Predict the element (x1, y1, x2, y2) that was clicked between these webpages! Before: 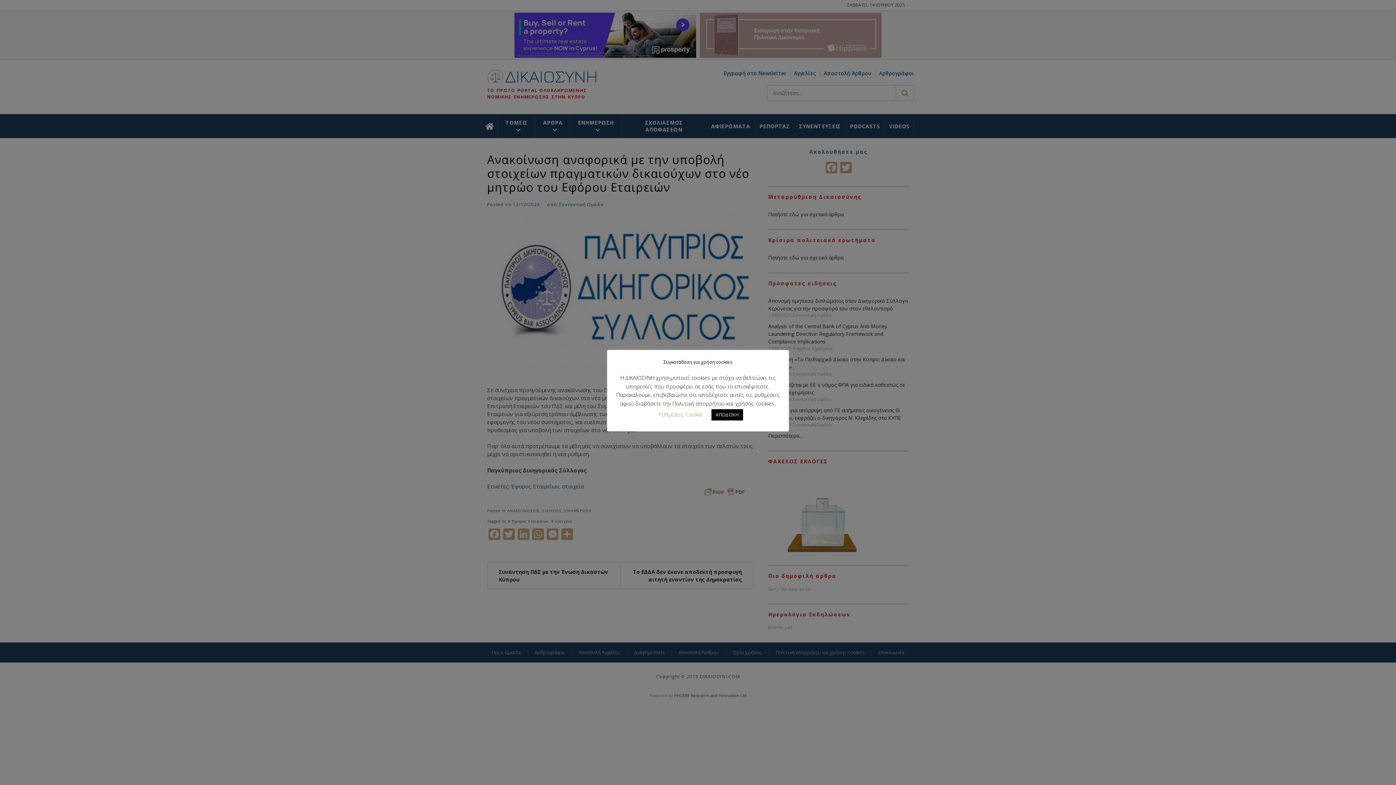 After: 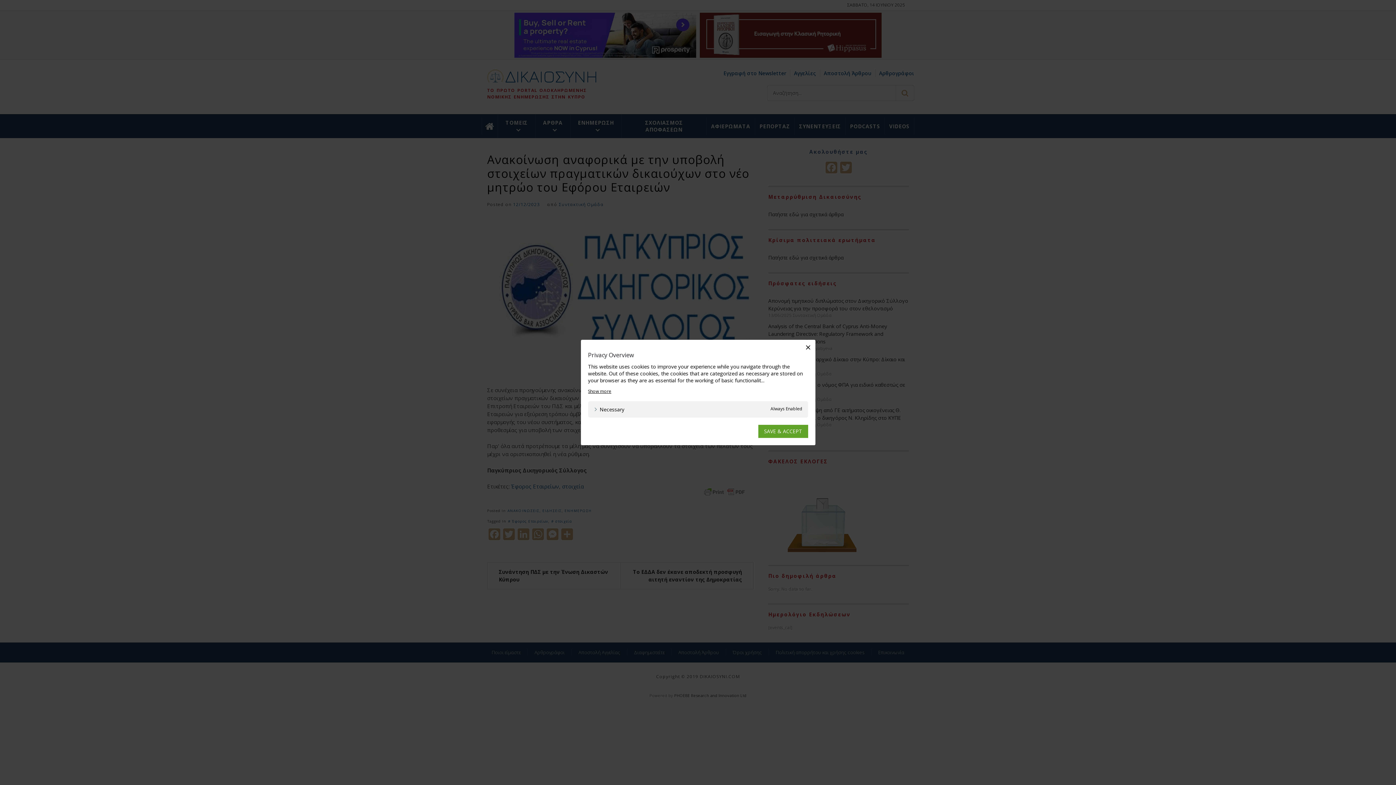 Action: bbox: (658, 411, 702, 418) label: Ρυθμίσεις Cookie